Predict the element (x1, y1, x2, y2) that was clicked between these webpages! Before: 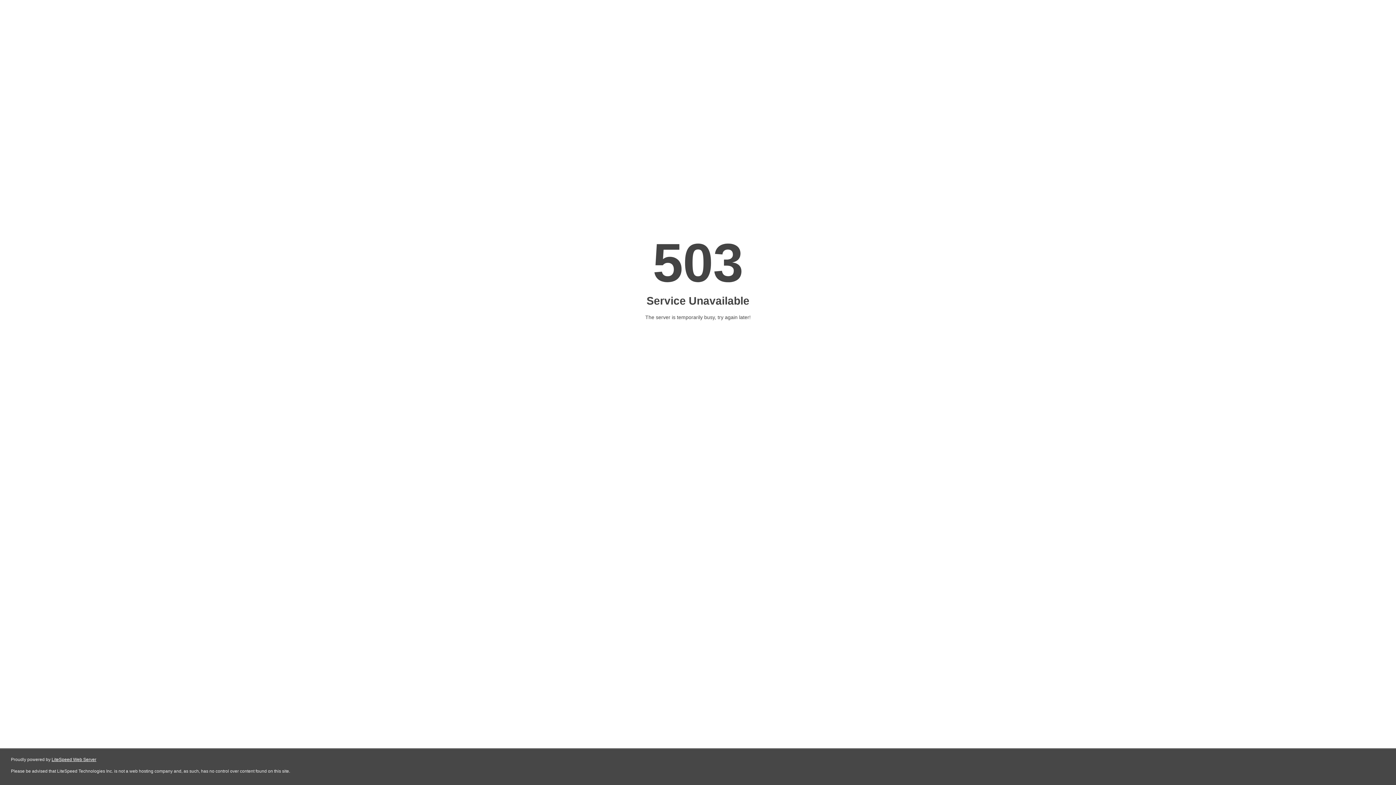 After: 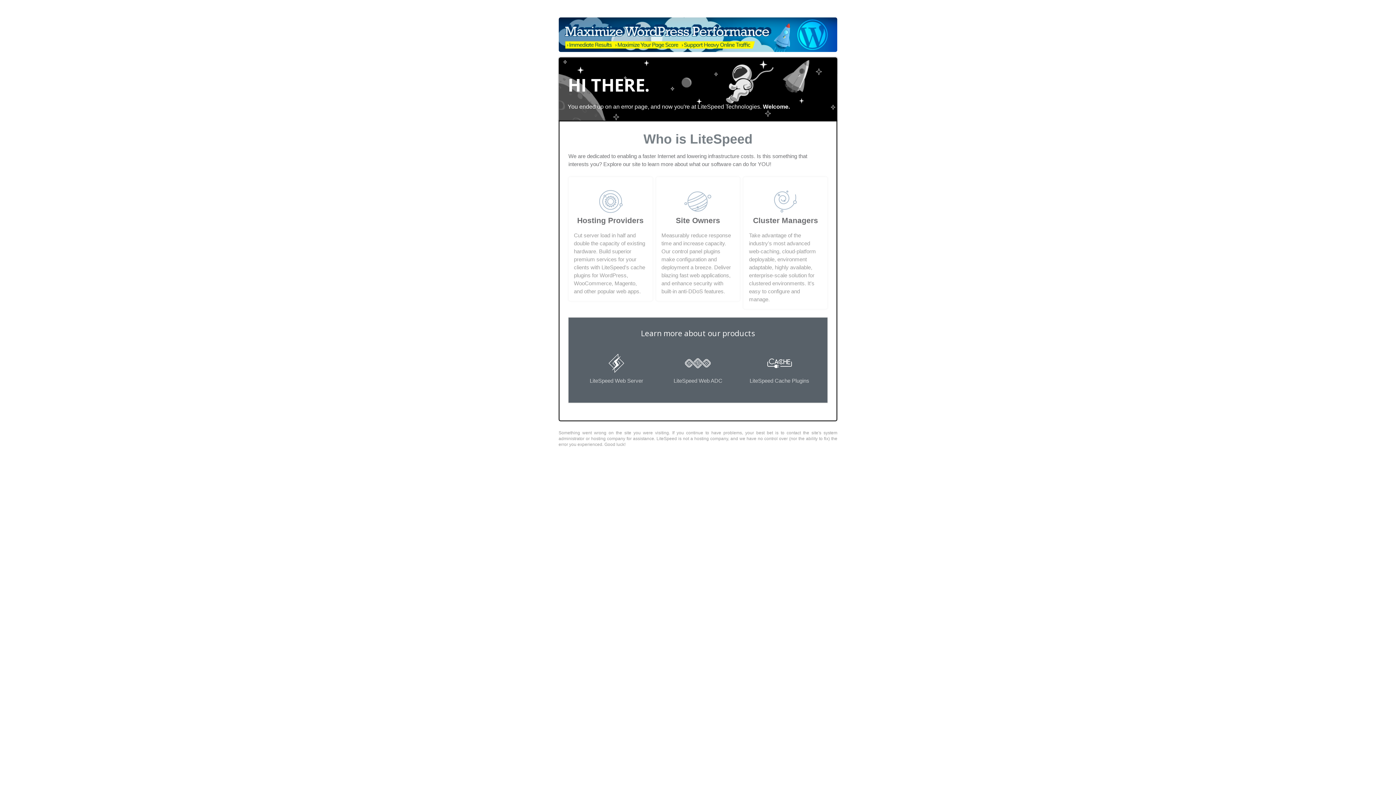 Action: label: LiteSpeed Web Server bbox: (51, 757, 96, 762)